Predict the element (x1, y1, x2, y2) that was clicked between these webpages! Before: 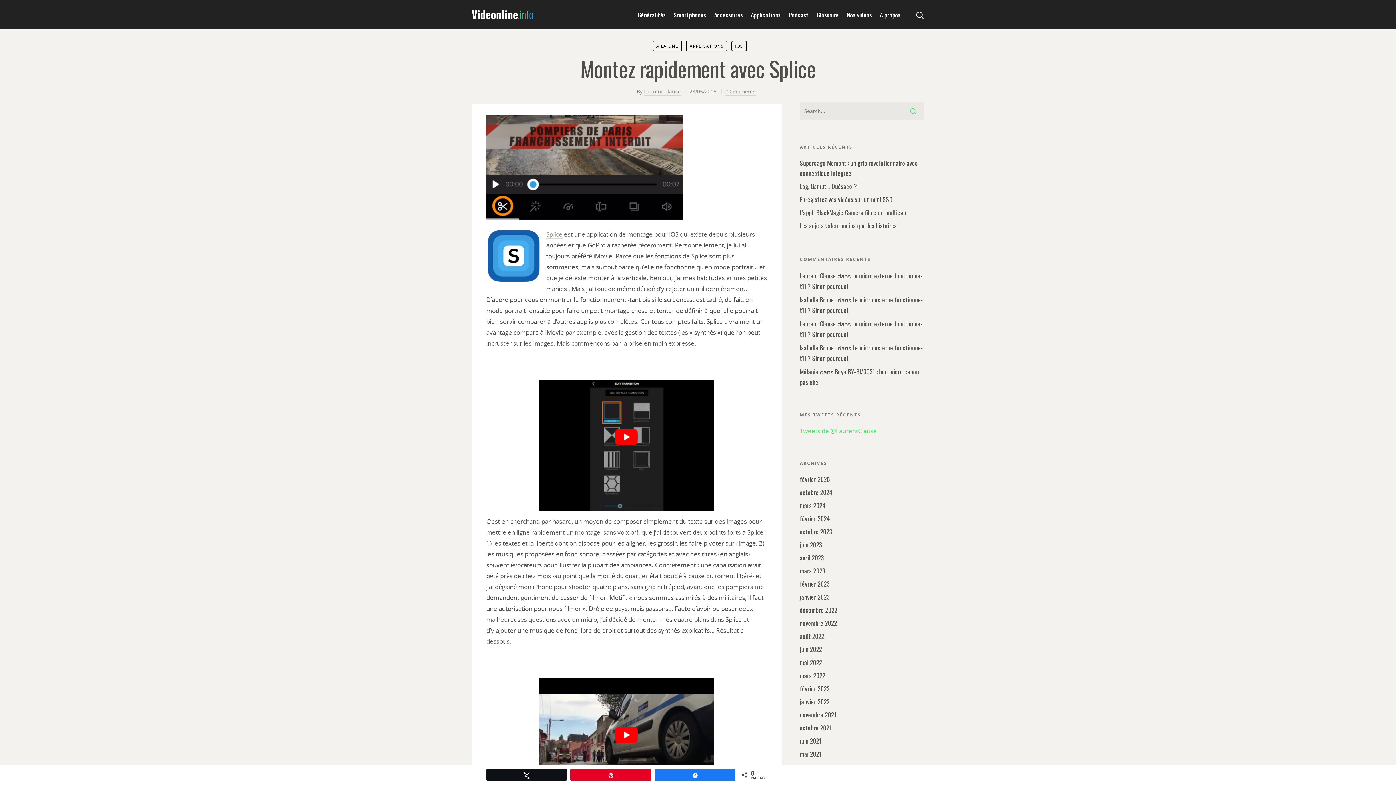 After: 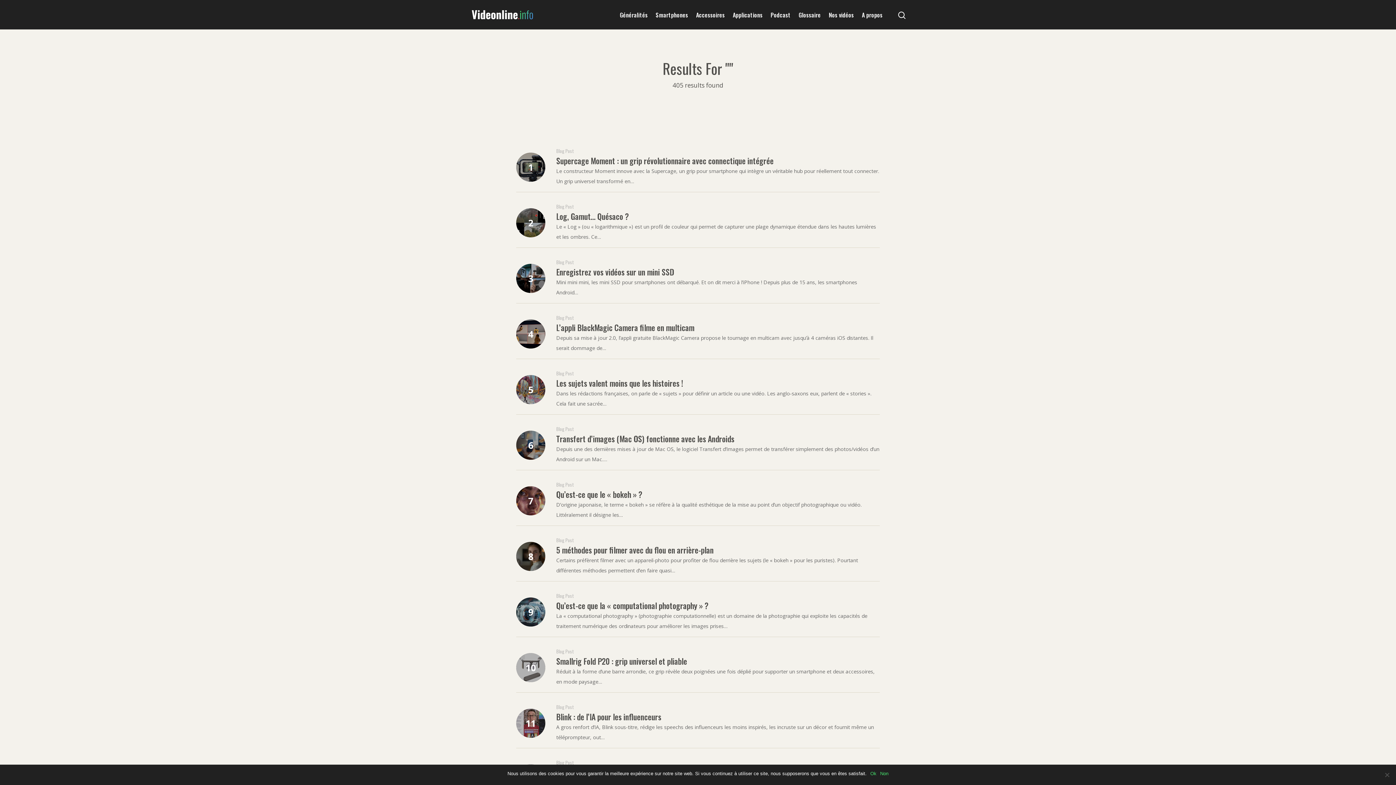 Action: bbox: (902, 102, 924, 120)